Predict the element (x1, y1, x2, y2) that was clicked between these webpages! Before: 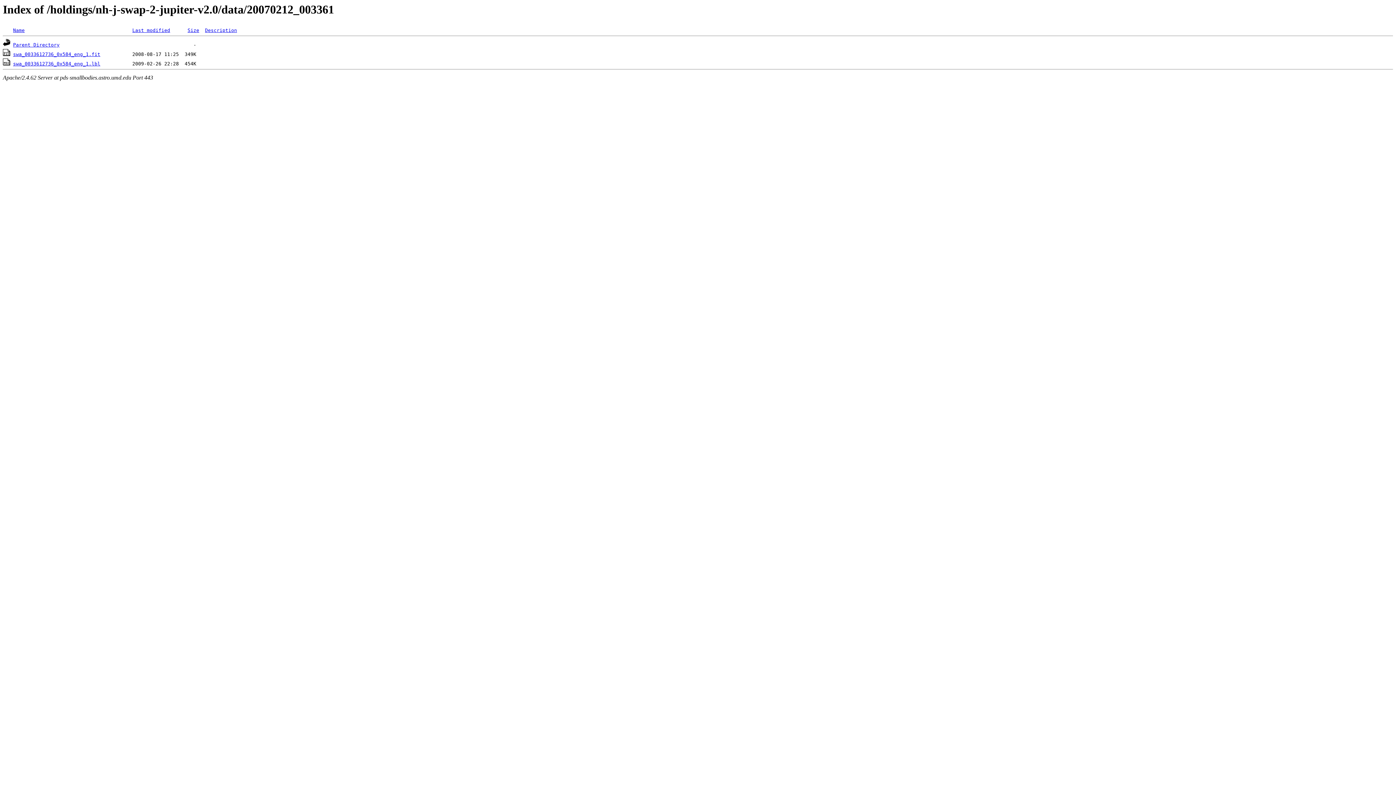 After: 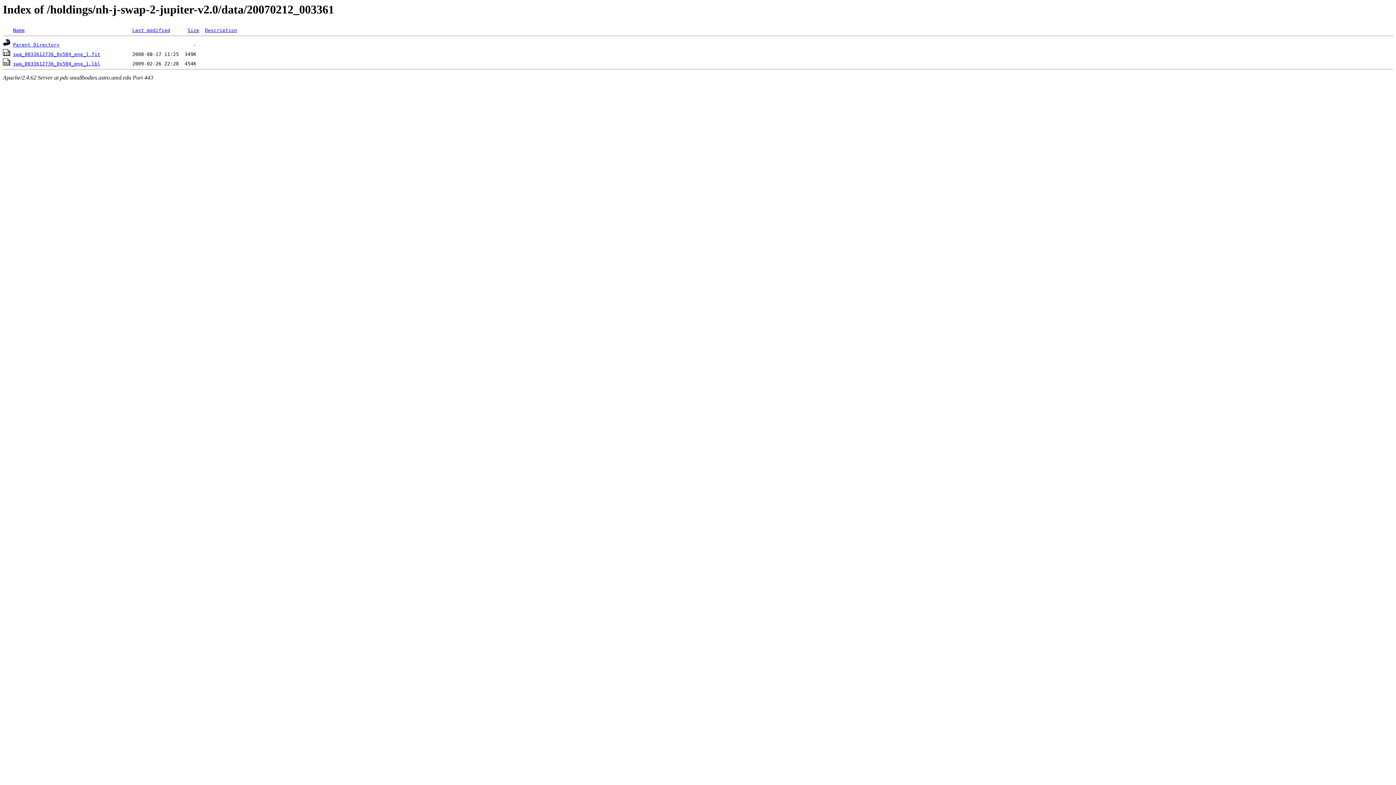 Action: label: Name bbox: (13, 27, 24, 33)